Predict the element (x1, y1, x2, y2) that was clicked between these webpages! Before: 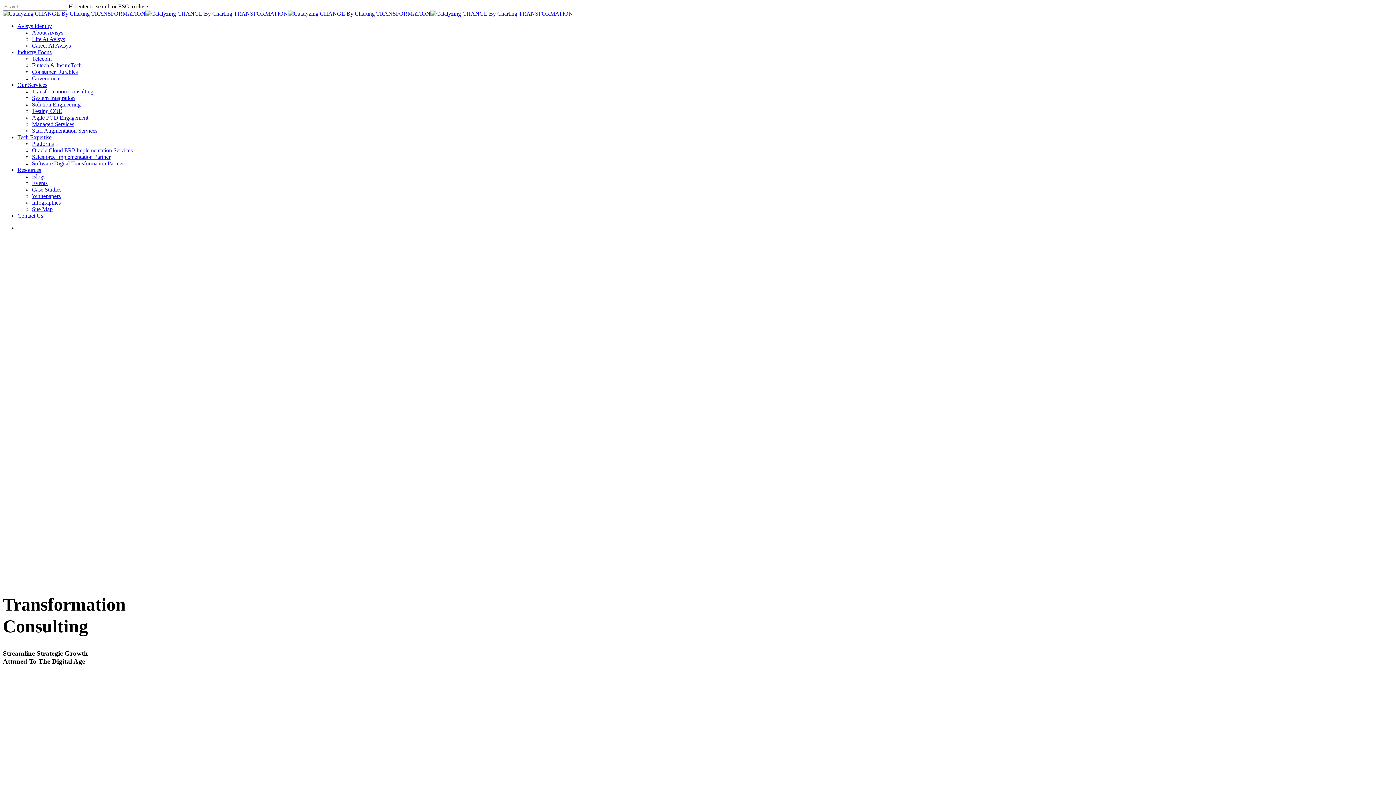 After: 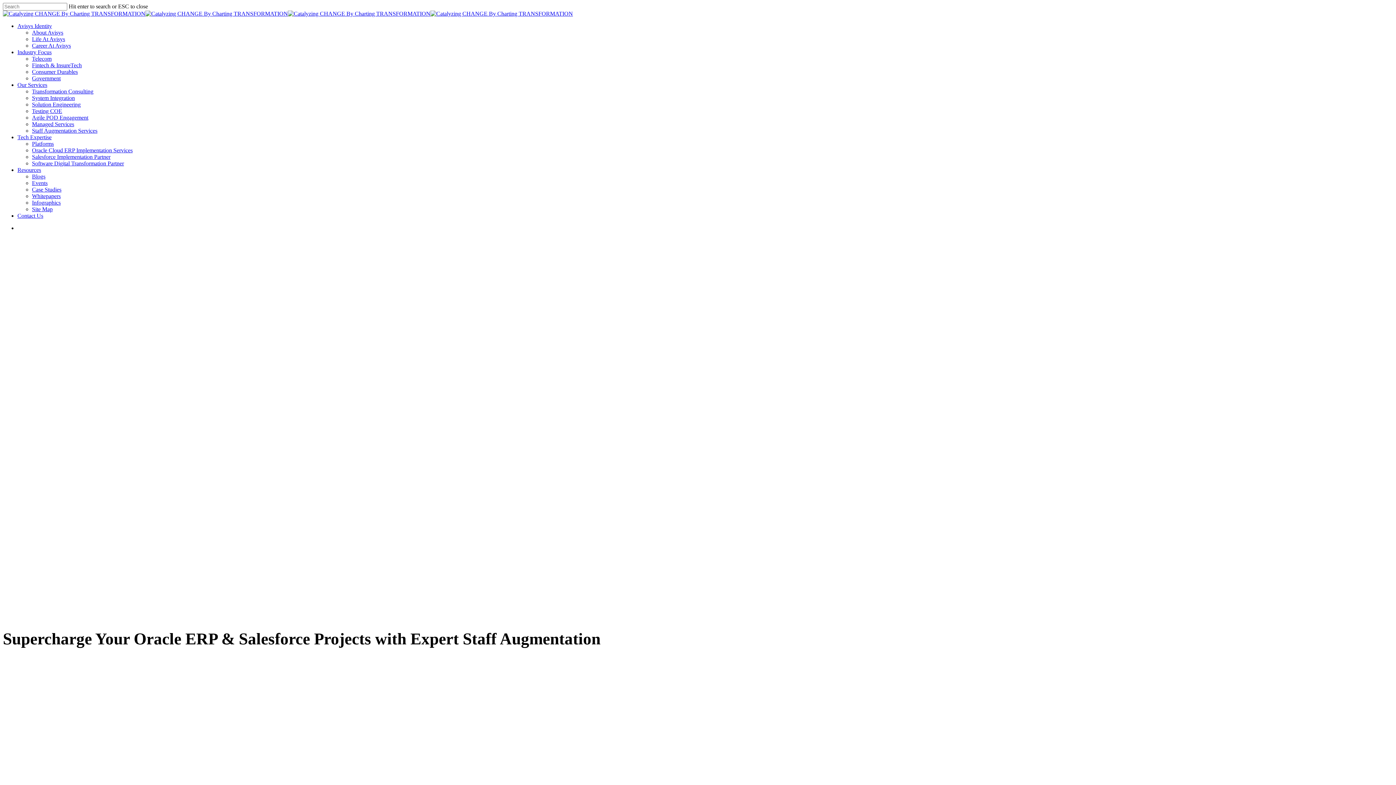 Action: bbox: (32, 127, 97, 133) label: Staff Augmentation Services